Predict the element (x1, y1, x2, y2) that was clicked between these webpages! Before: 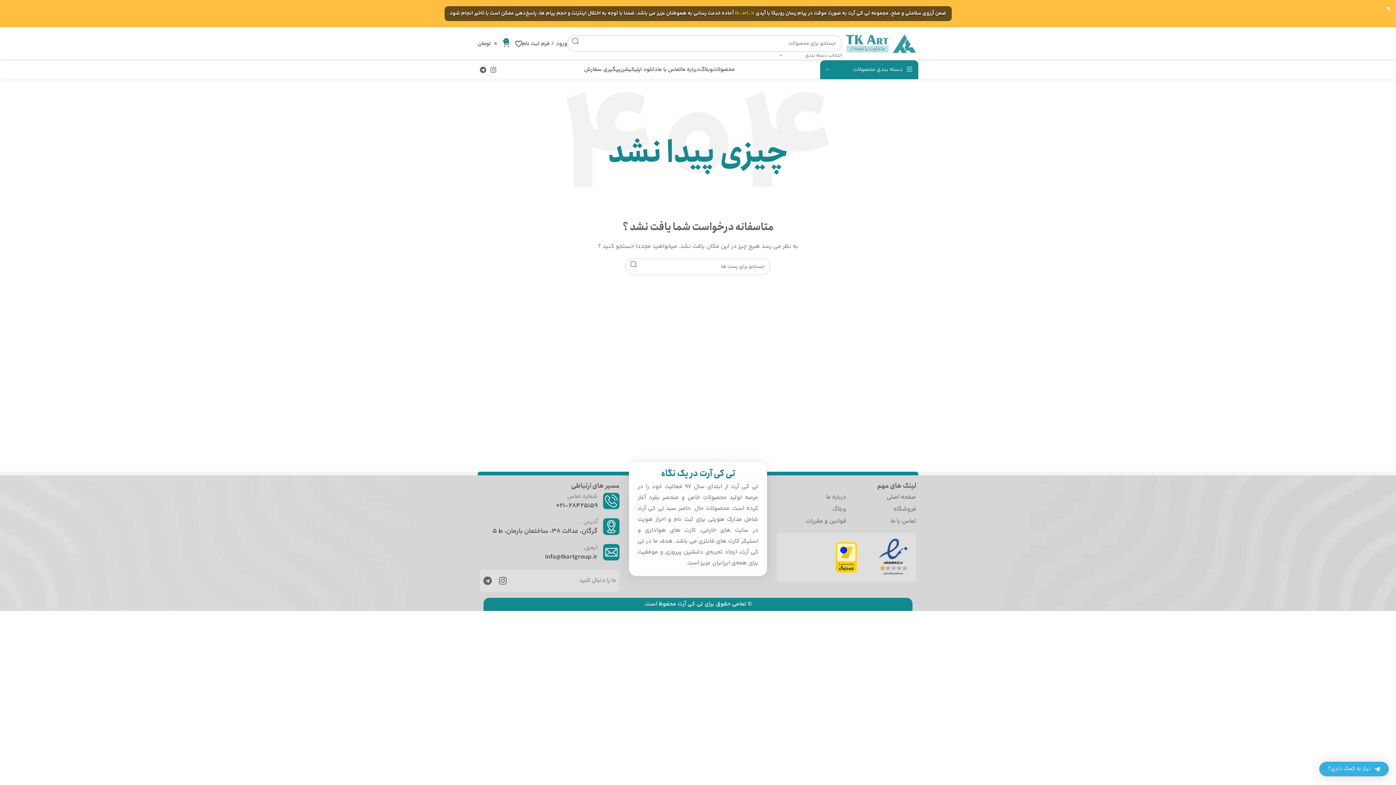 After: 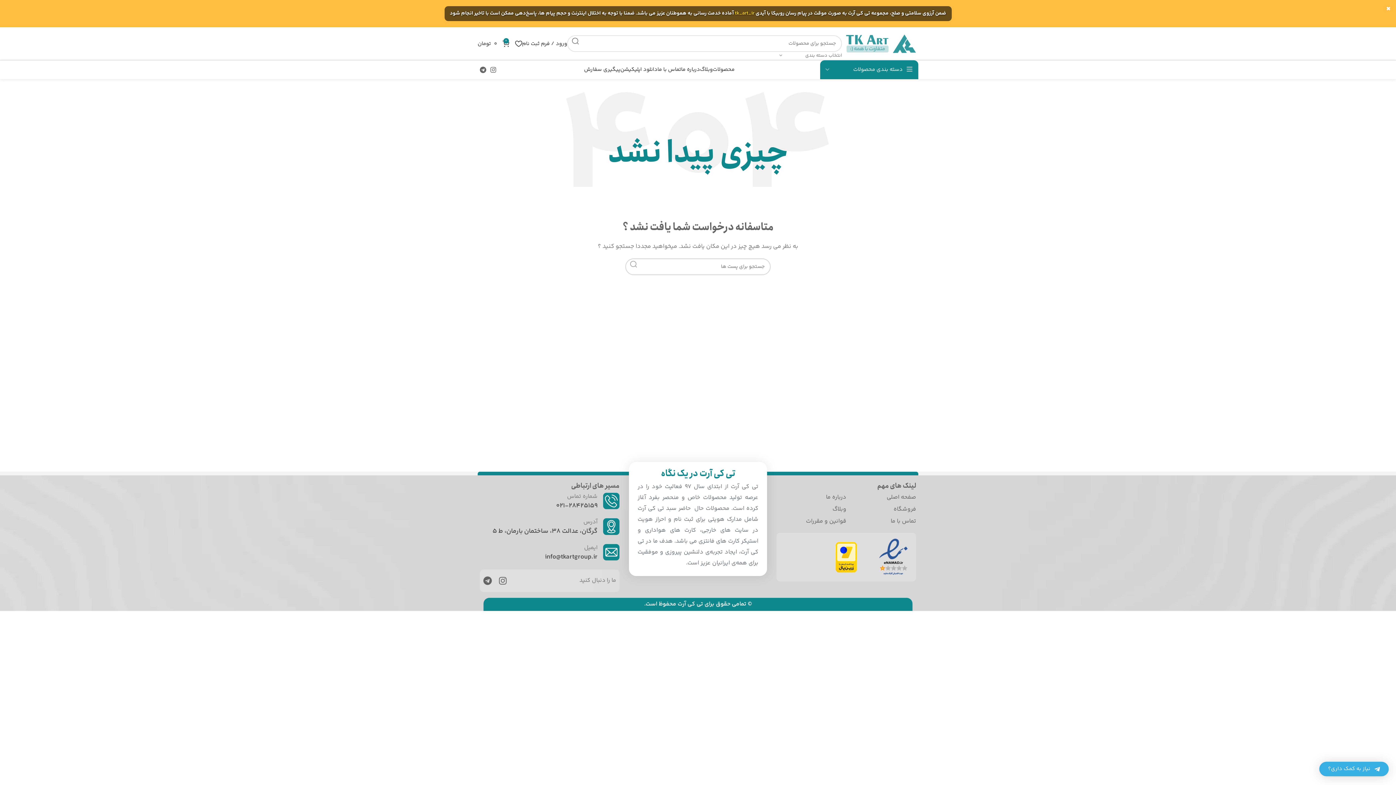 Action: label: جست و جو  bbox: (625, 258, 642, 270)